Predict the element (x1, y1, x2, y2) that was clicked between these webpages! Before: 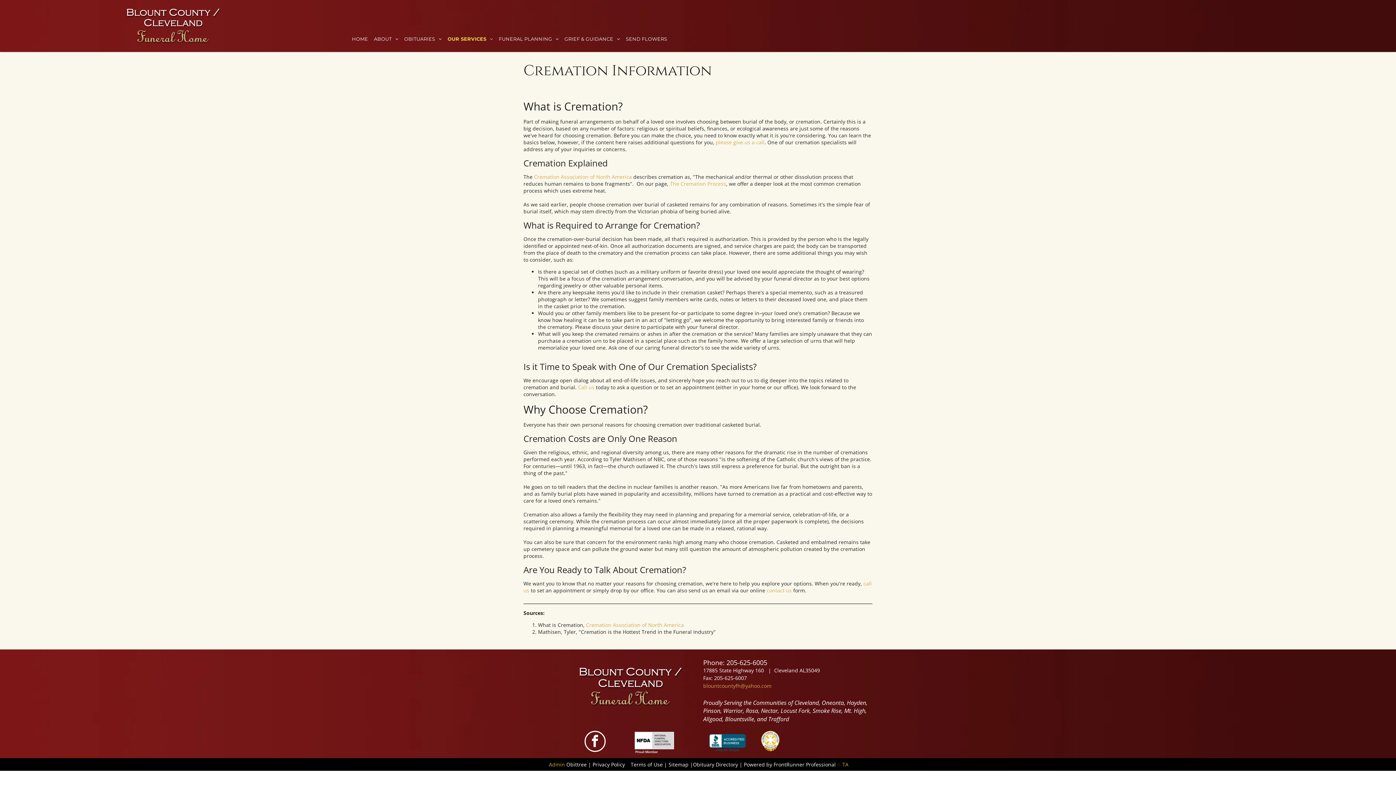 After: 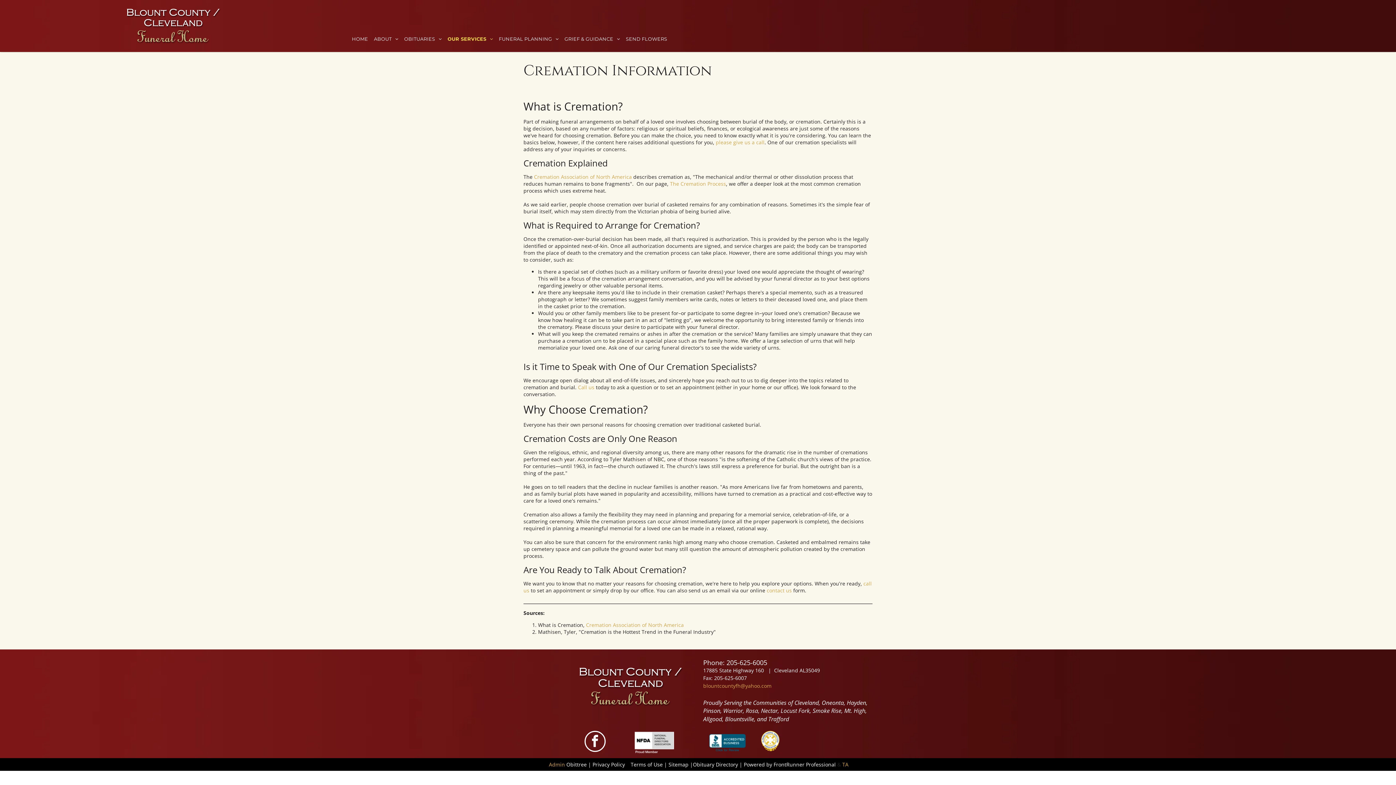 Action: bbox: (534, 173, 632, 180) label: Cremation Association of North America